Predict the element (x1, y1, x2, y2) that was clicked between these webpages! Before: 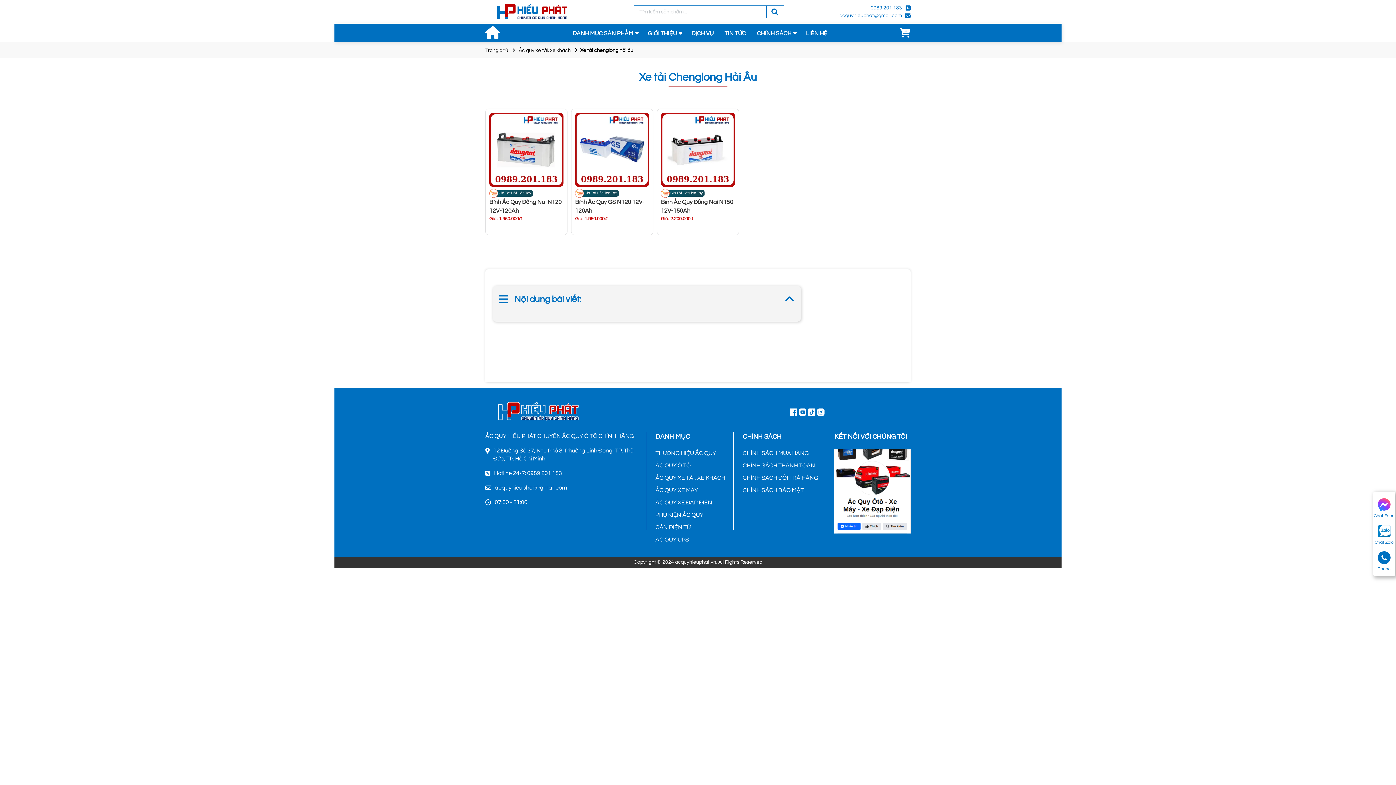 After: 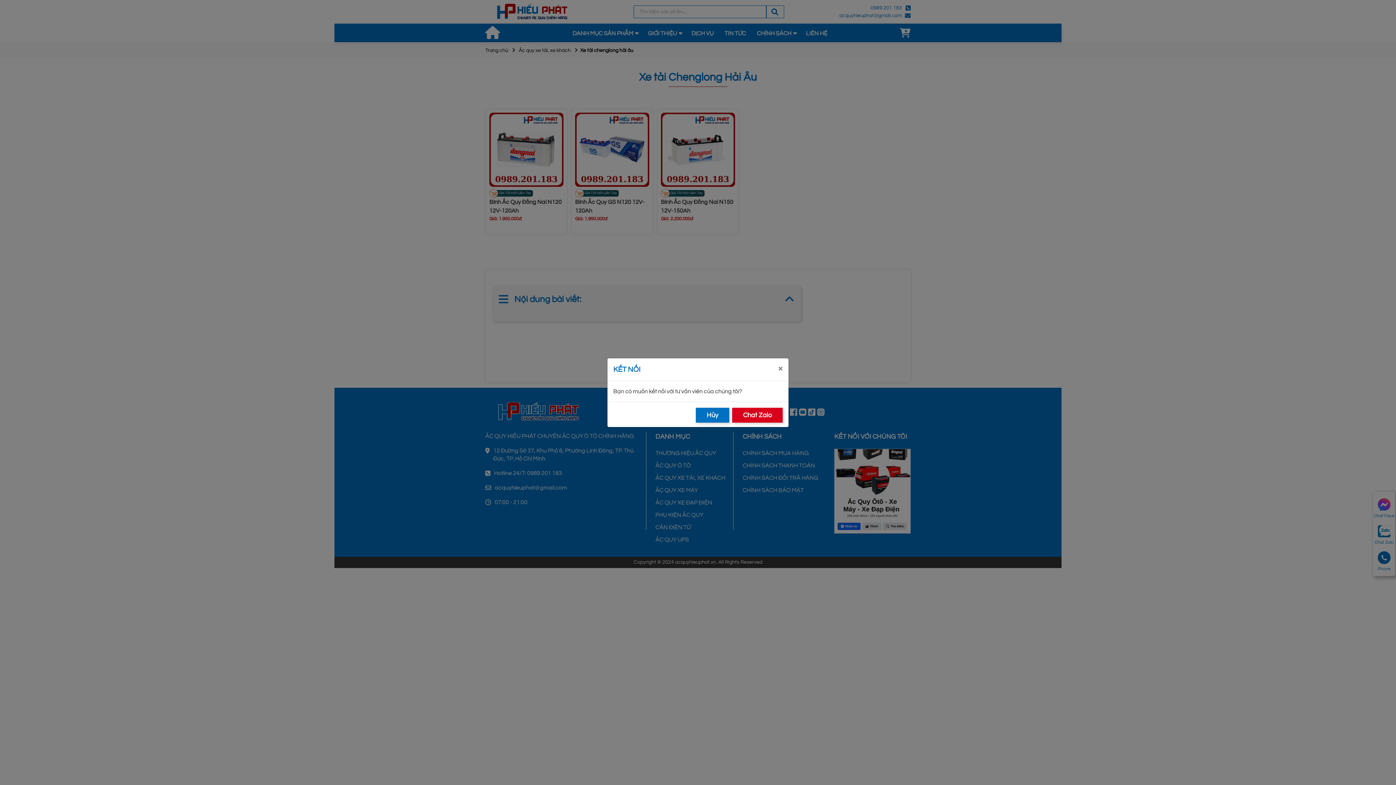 Action: bbox: (1378, 525, 1390, 537)